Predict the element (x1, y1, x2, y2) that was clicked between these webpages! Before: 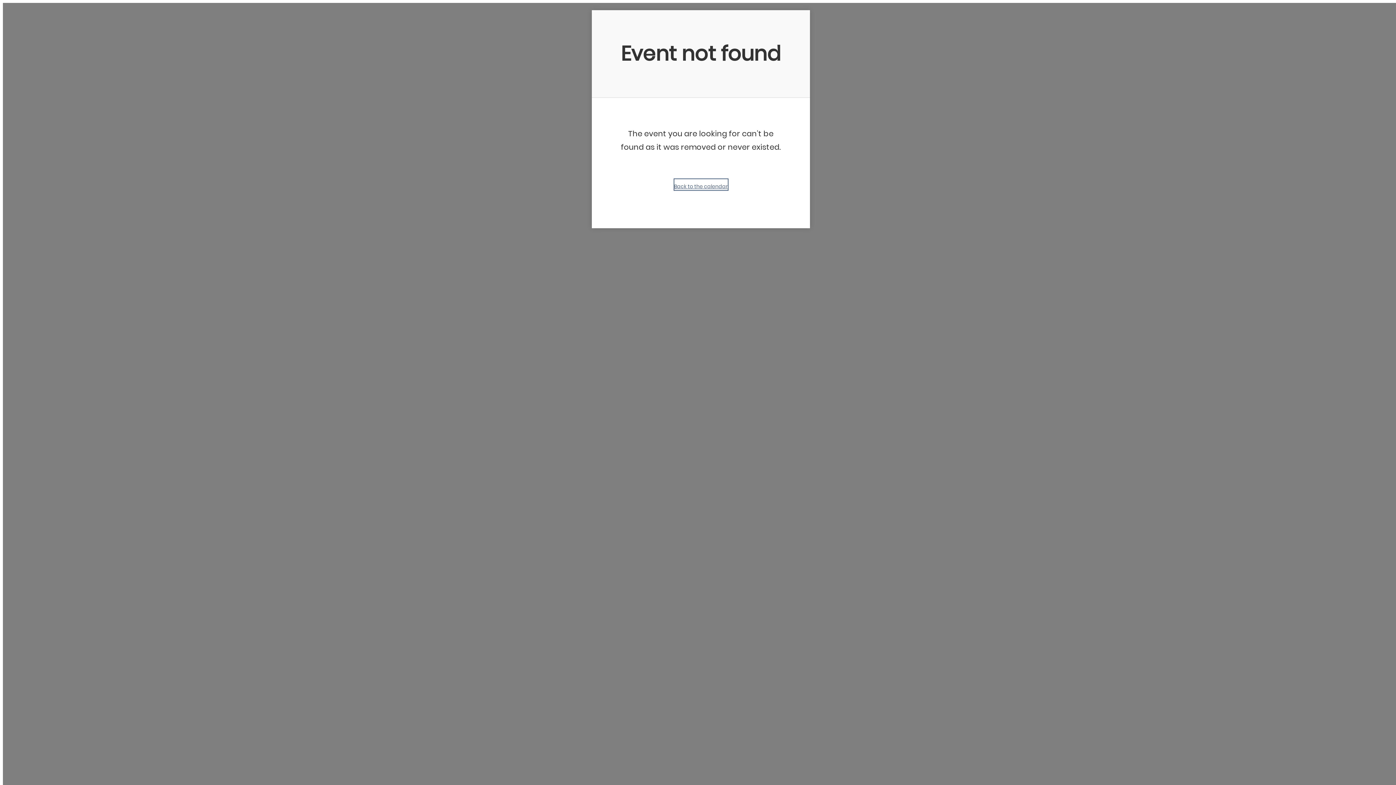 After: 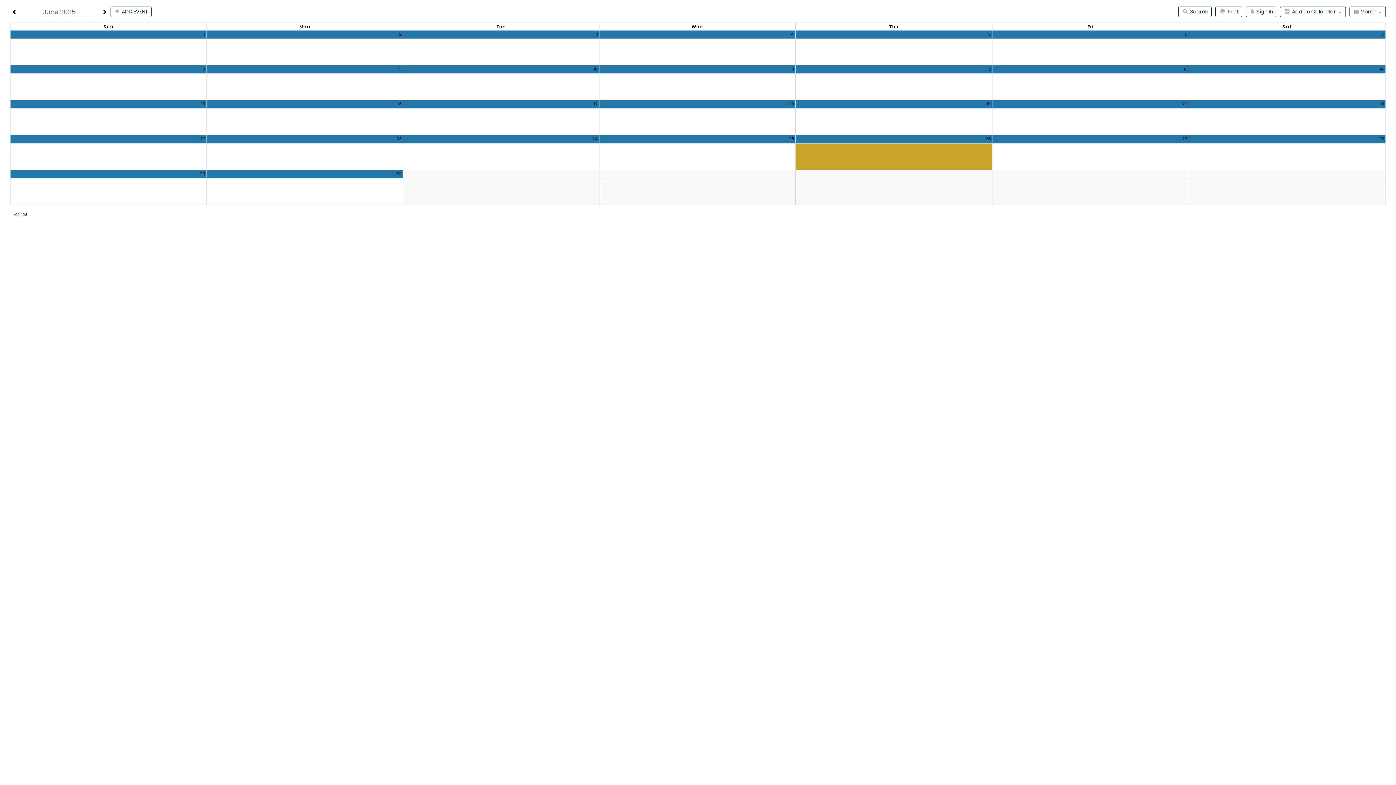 Action: bbox: (674, 179, 727, 190) label: Back to the calendar